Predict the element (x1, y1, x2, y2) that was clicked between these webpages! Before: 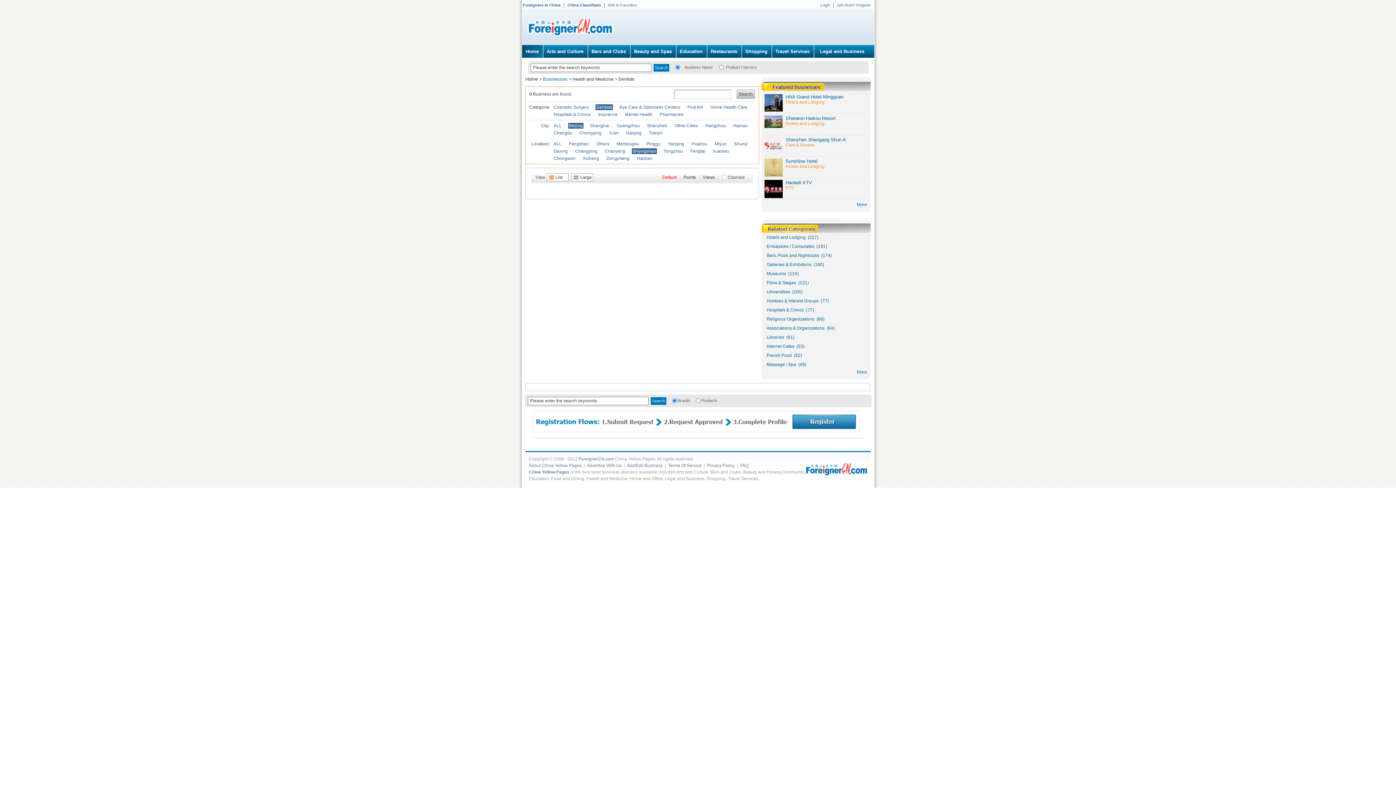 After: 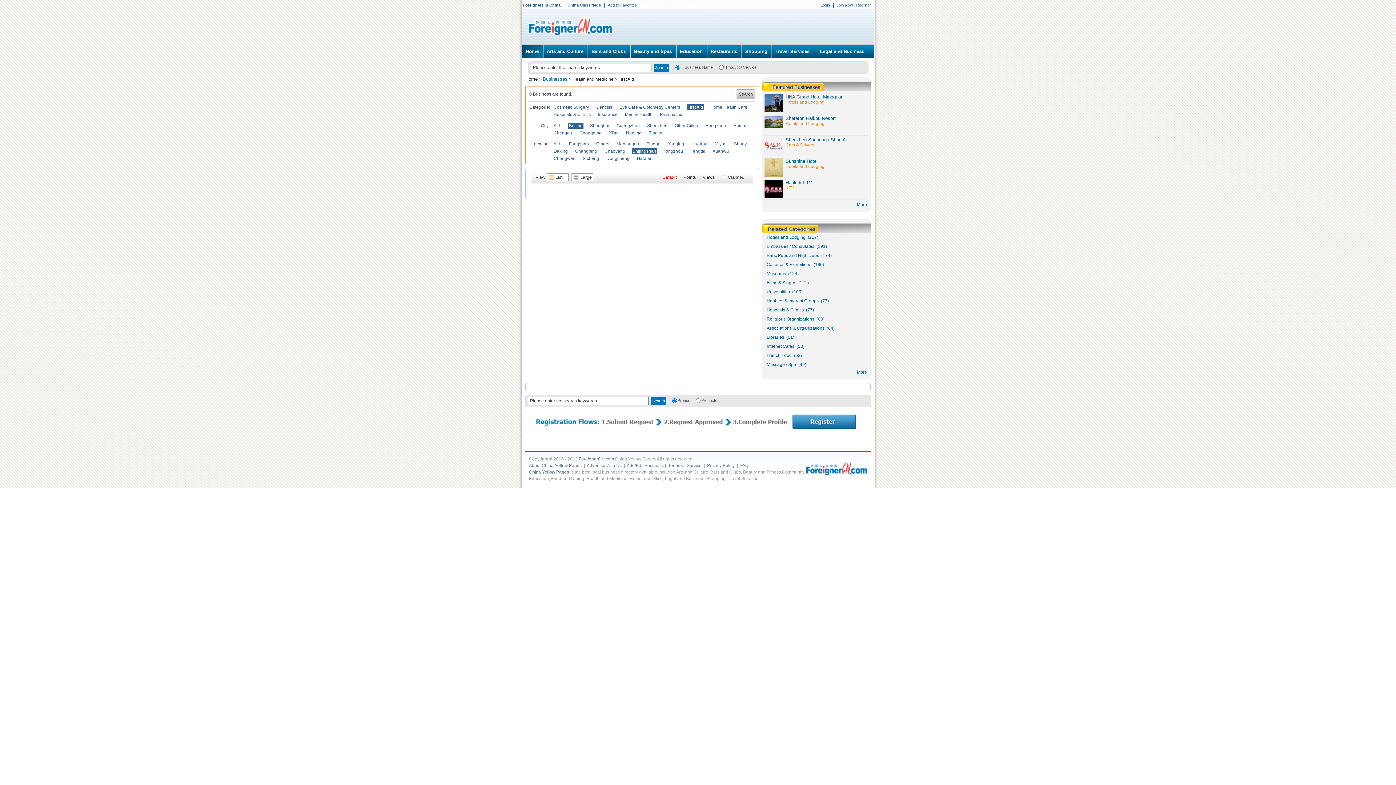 Action: bbox: (686, 104, 704, 110) label: First Aid